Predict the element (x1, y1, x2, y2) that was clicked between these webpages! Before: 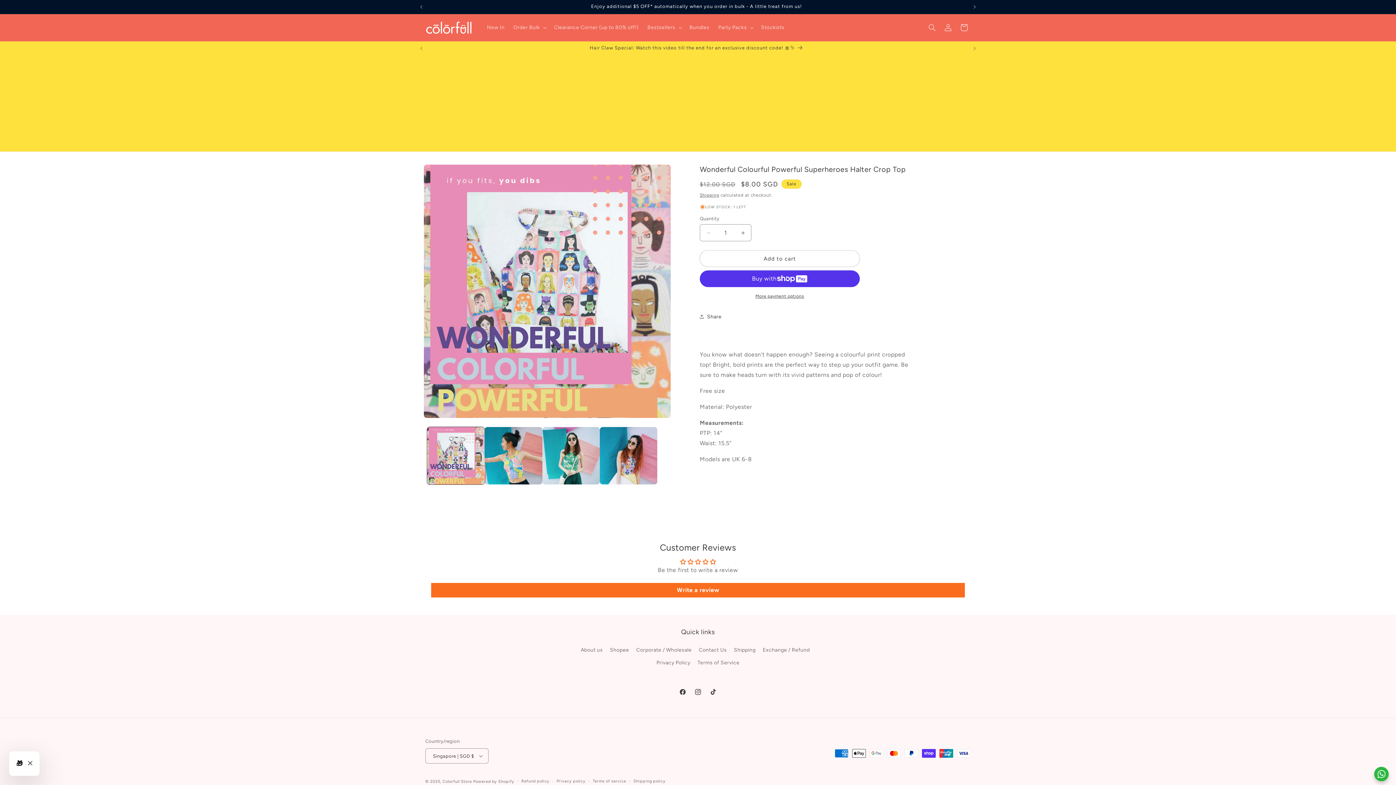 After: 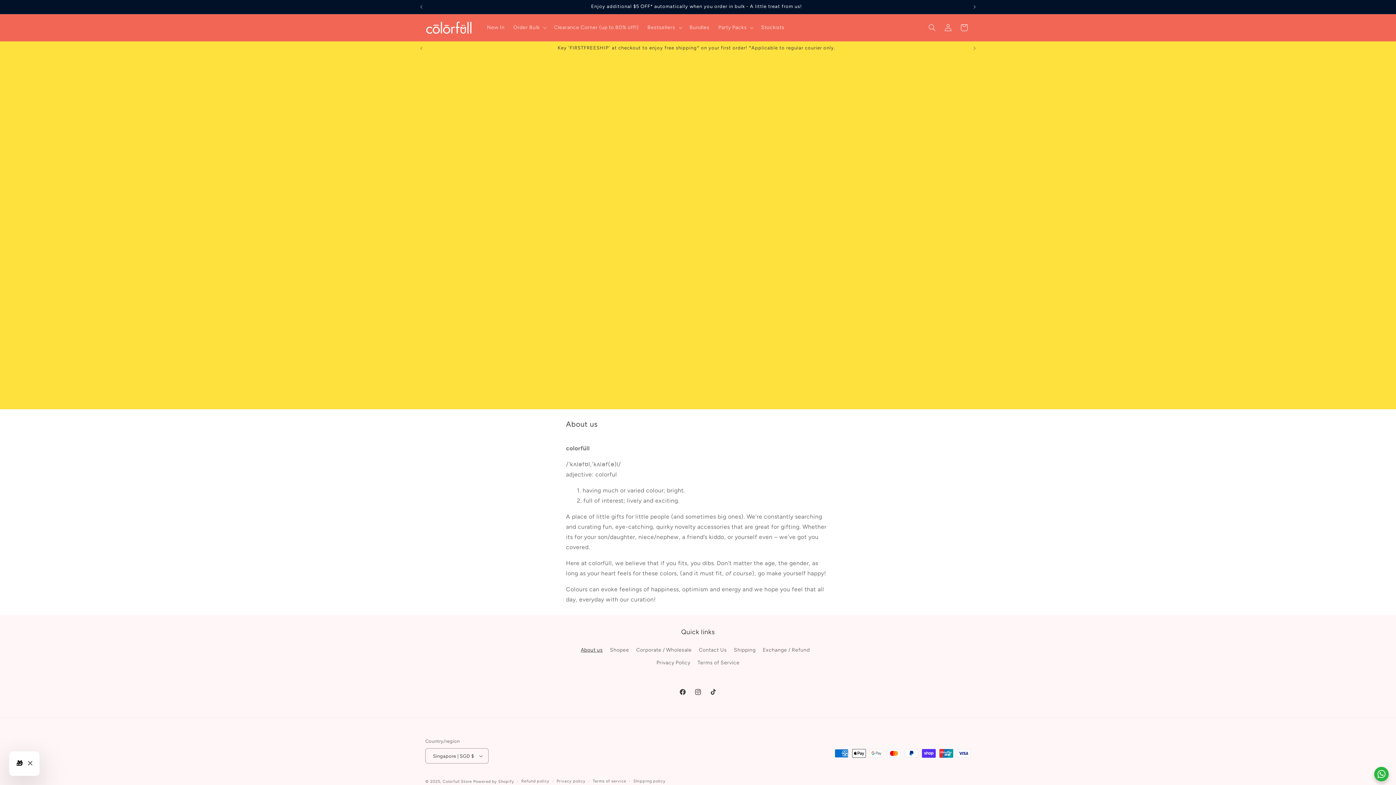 Action: bbox: (580, 645, 603, 656) label: About us